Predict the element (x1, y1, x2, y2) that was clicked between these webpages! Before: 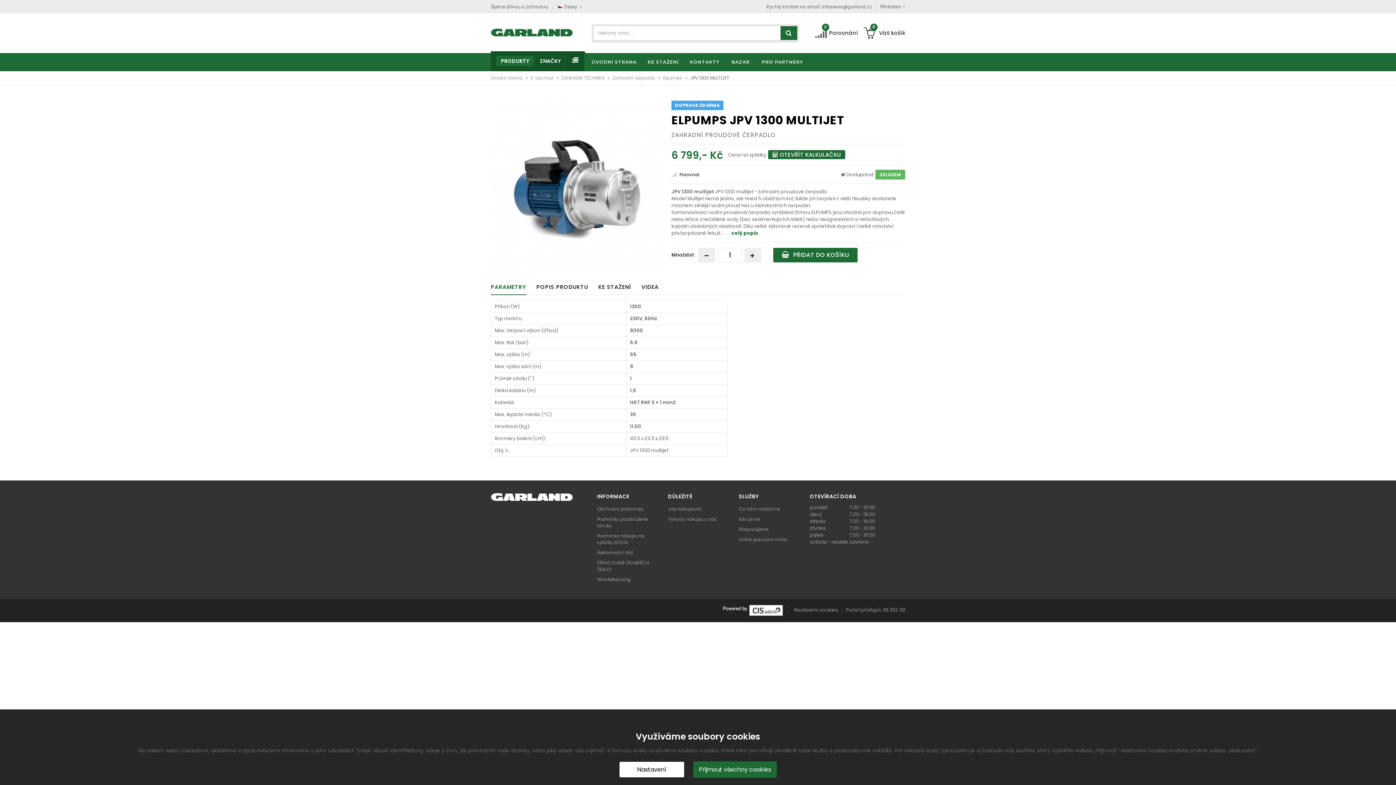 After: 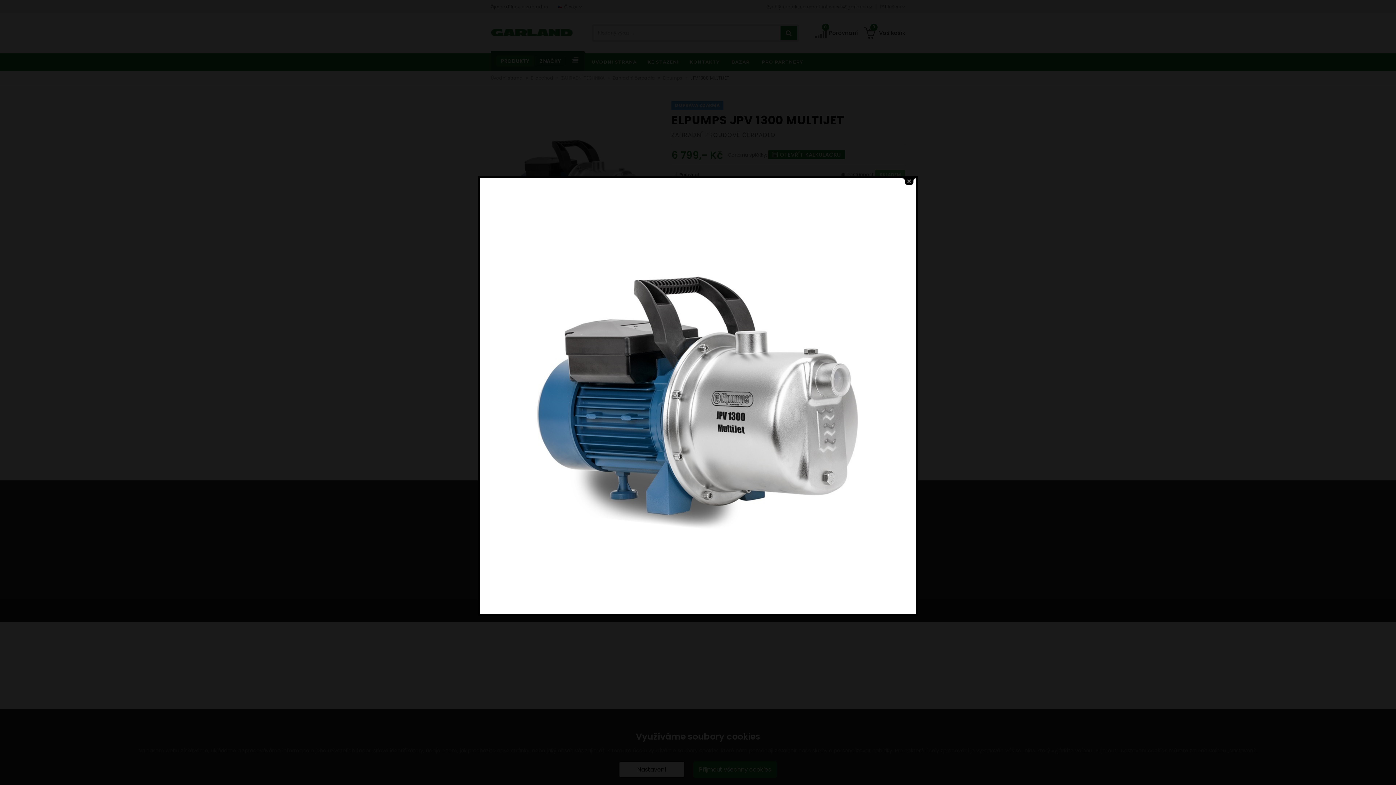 Action: bbox: (491, 183, 663, 190)